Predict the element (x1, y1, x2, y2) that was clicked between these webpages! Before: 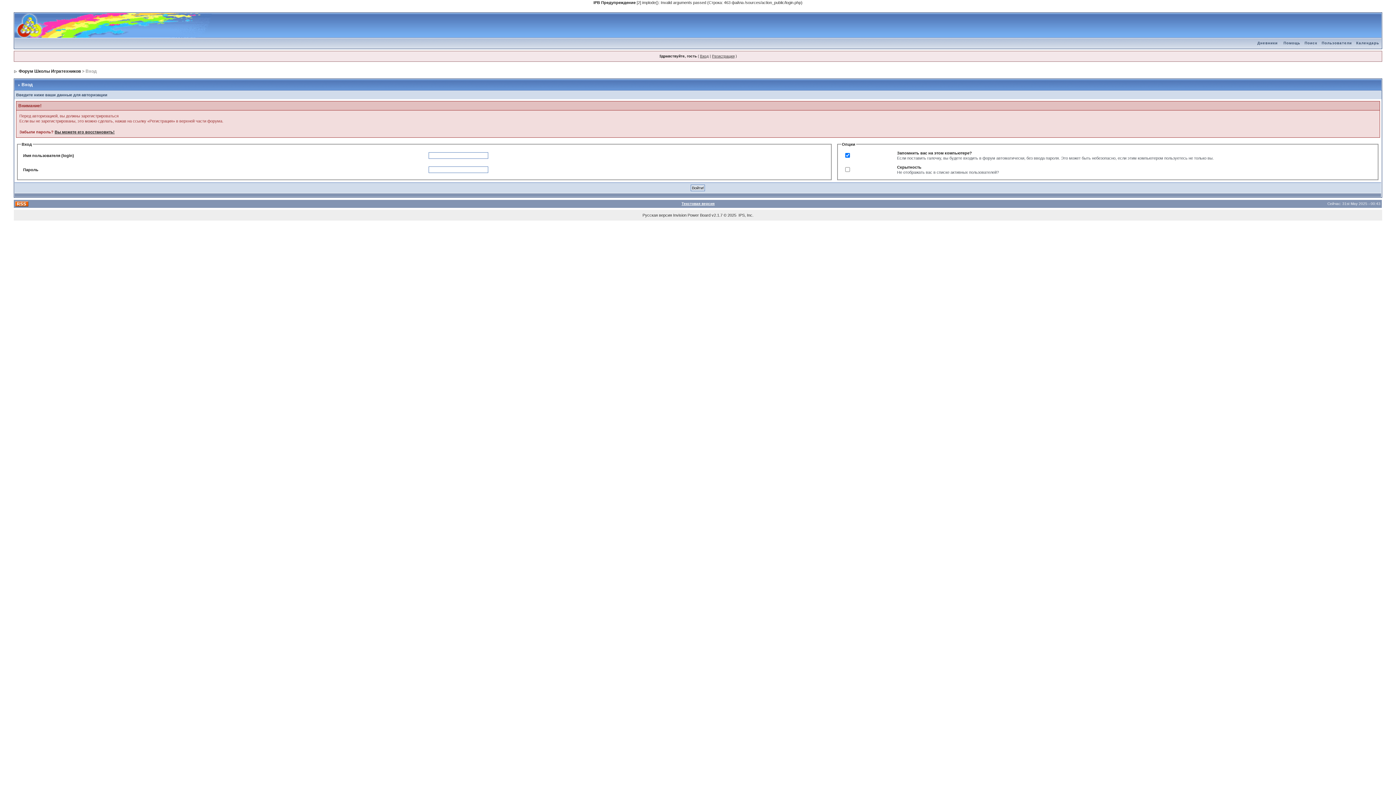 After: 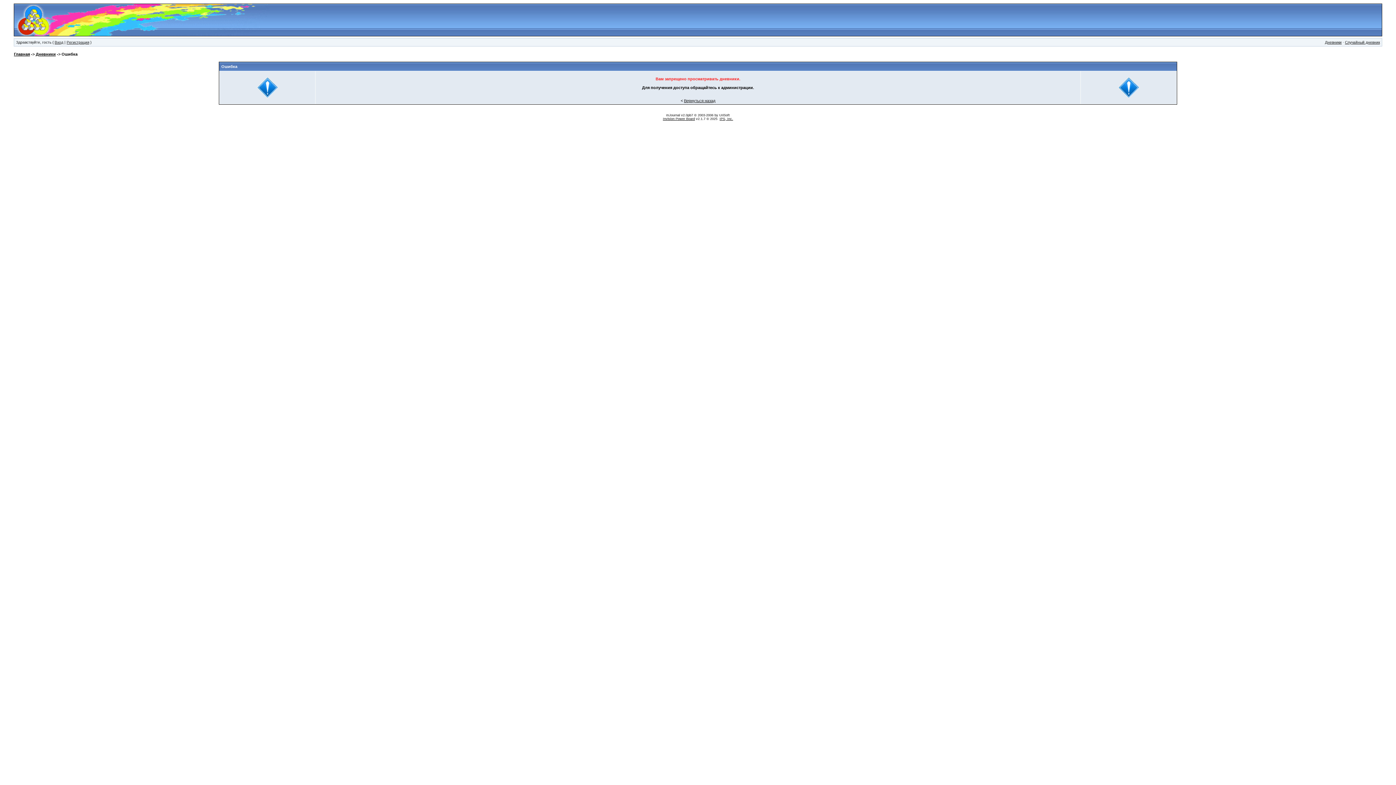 Action: bbox: (1255, 41, 1280, 45) label: Дневники